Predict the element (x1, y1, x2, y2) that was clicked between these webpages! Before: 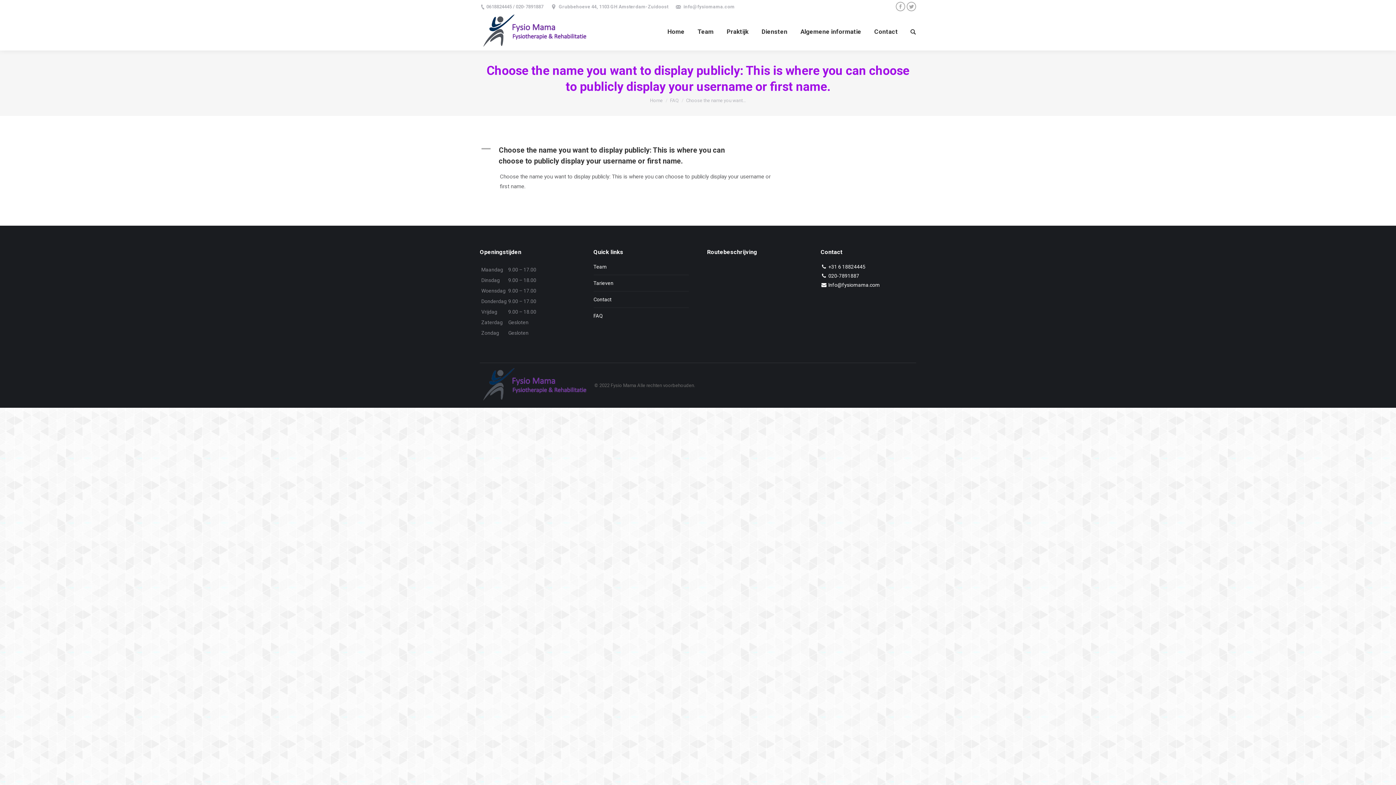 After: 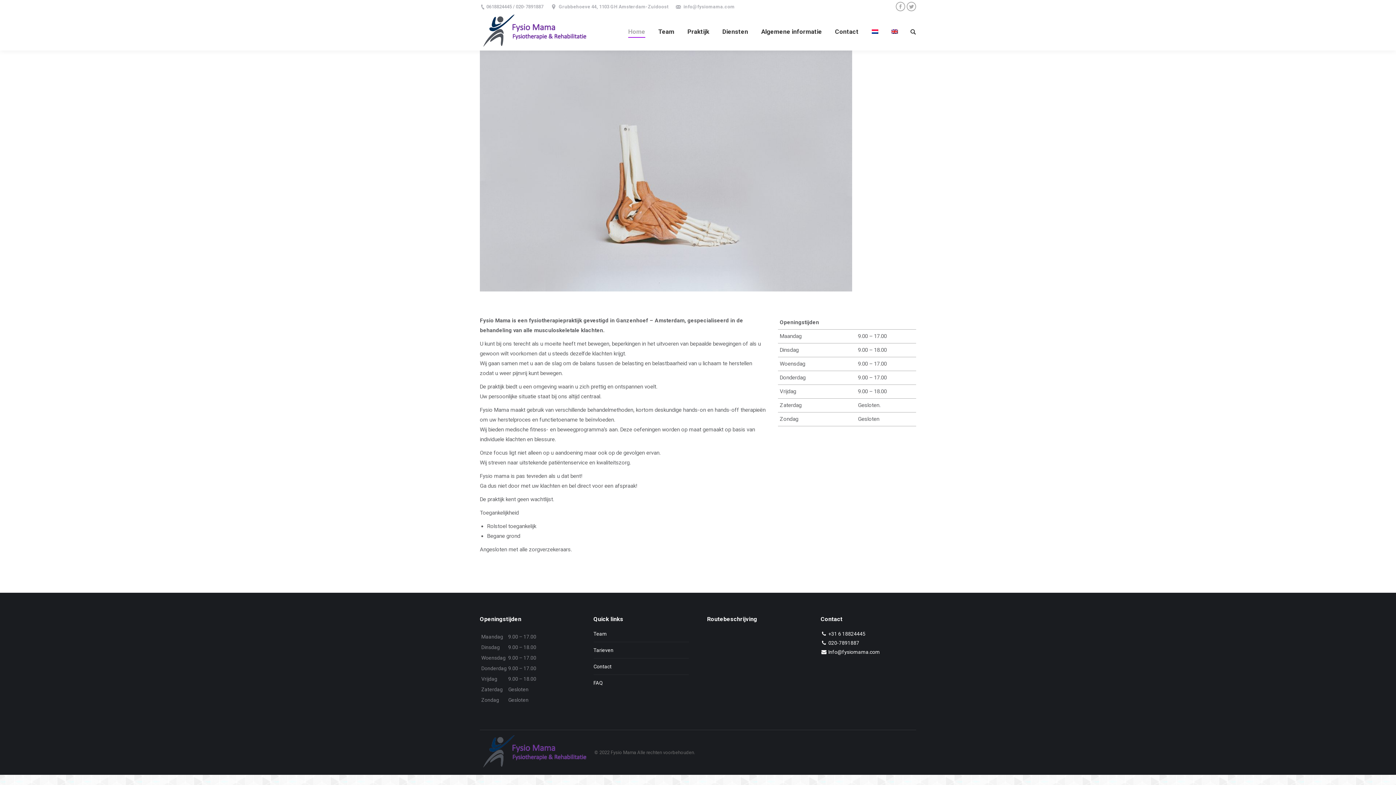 Action: bbox: (650, 97, 662, 103) label: Home